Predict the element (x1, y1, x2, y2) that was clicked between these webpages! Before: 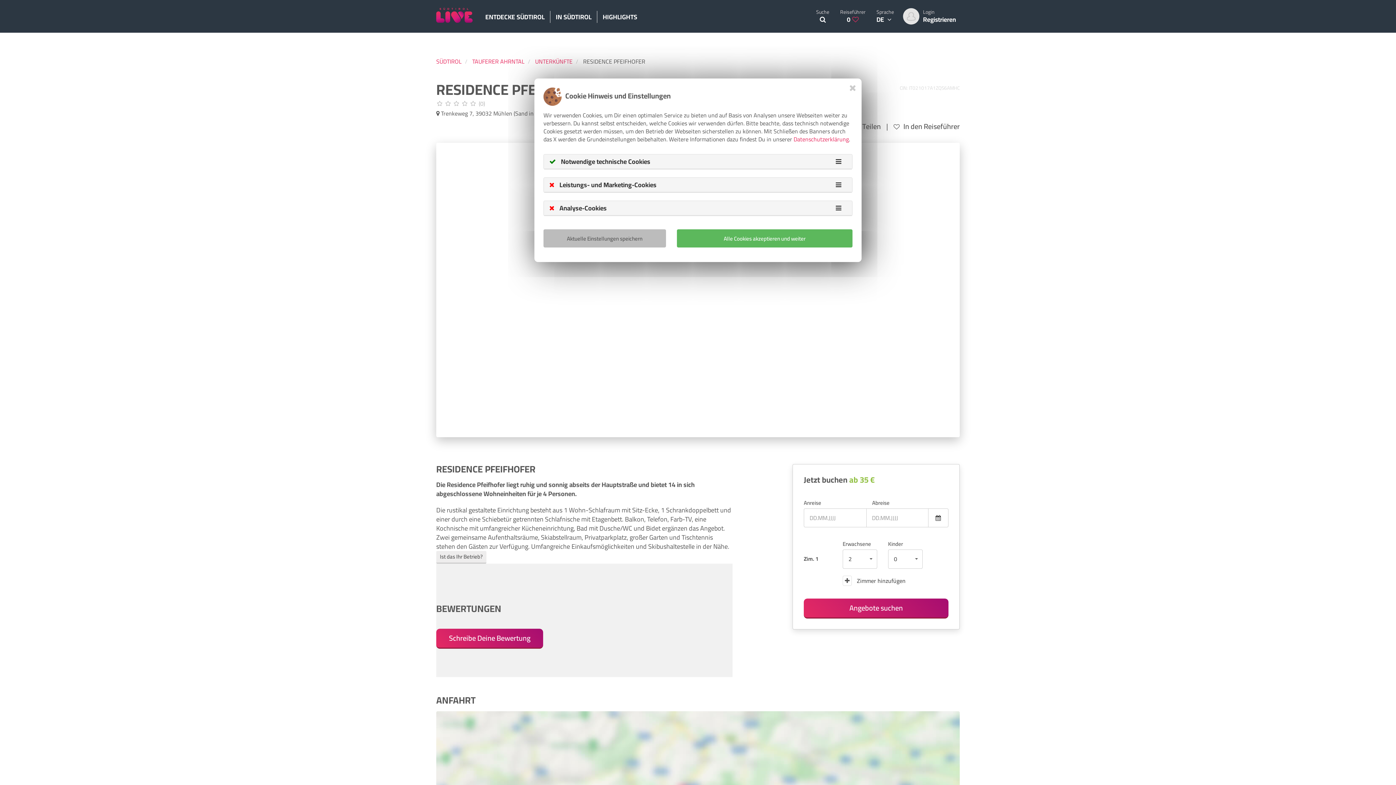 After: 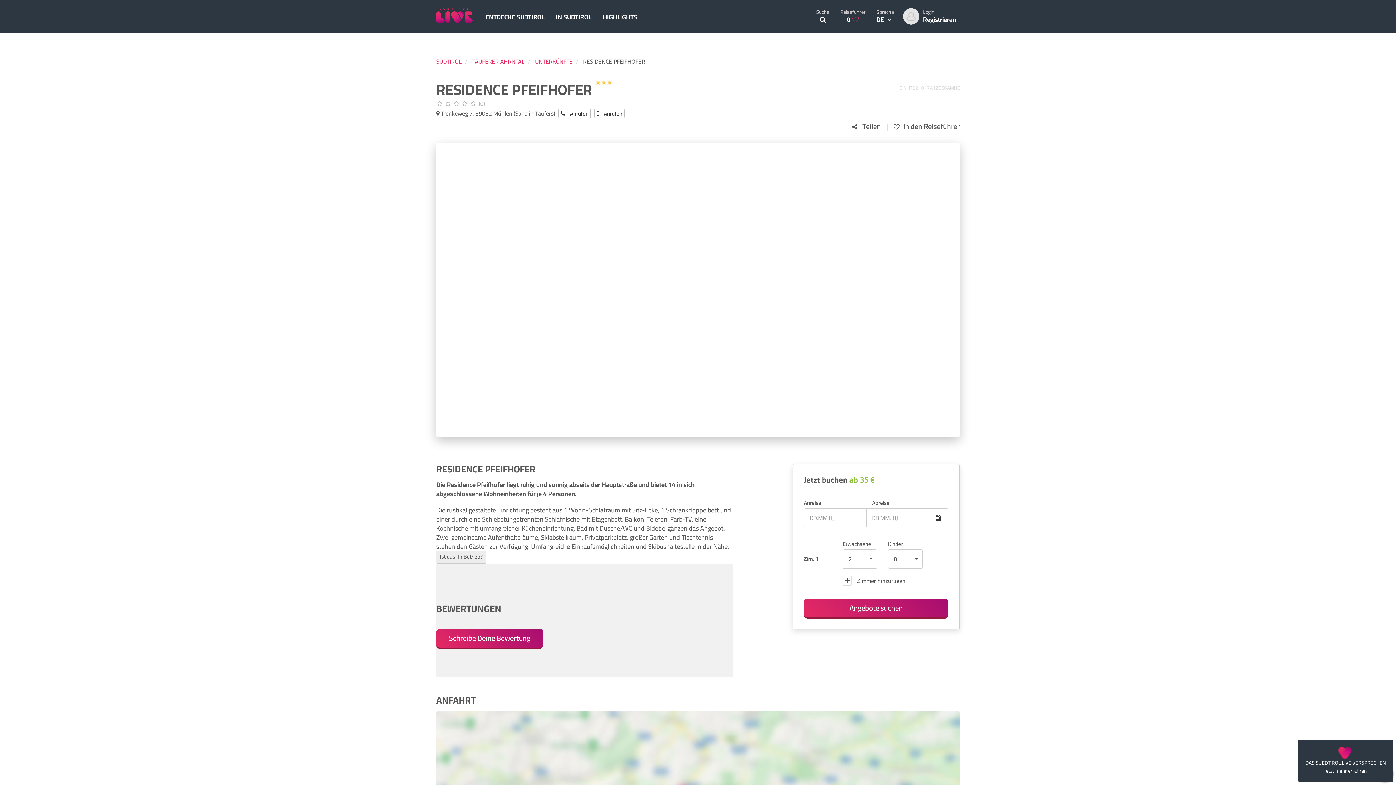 Action: label: Close bbox: (849, 83, 856, 92)